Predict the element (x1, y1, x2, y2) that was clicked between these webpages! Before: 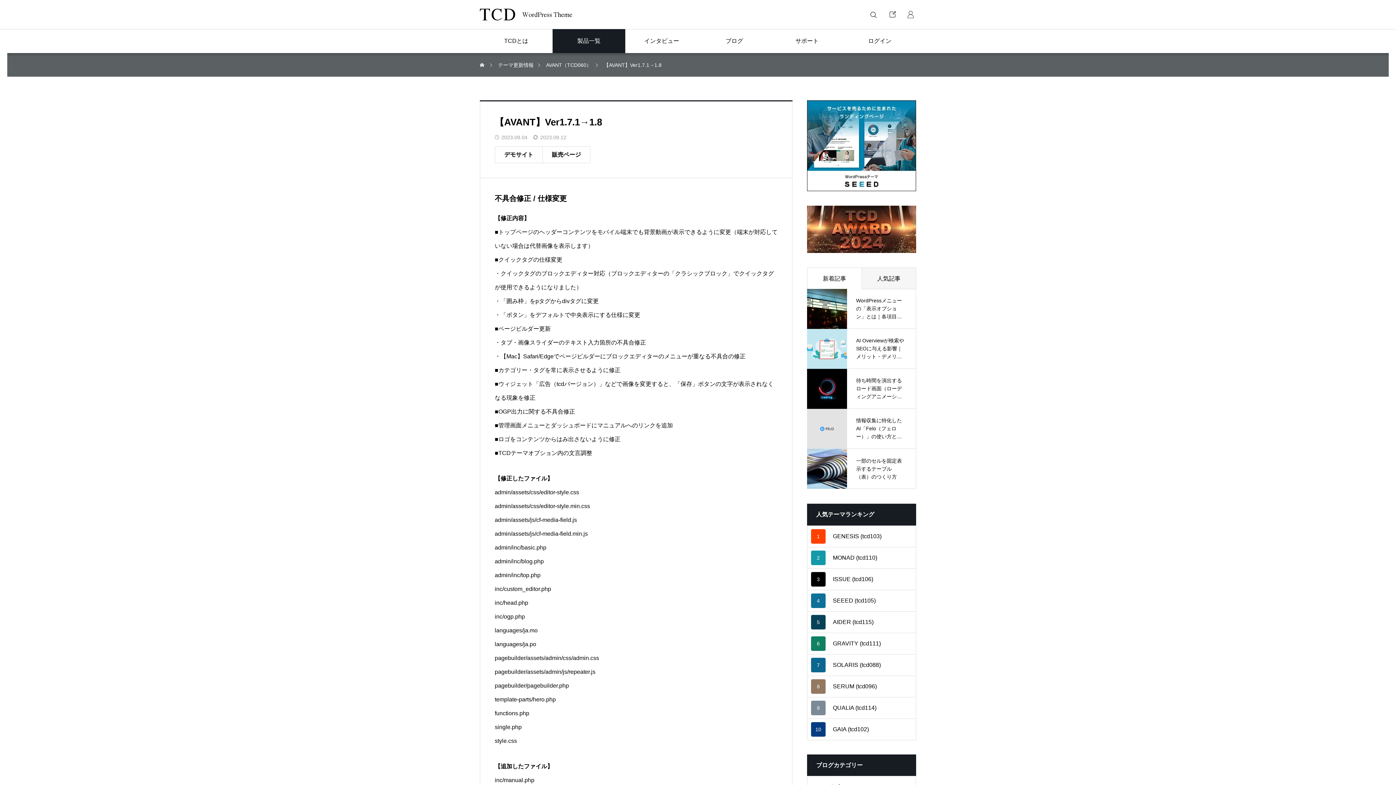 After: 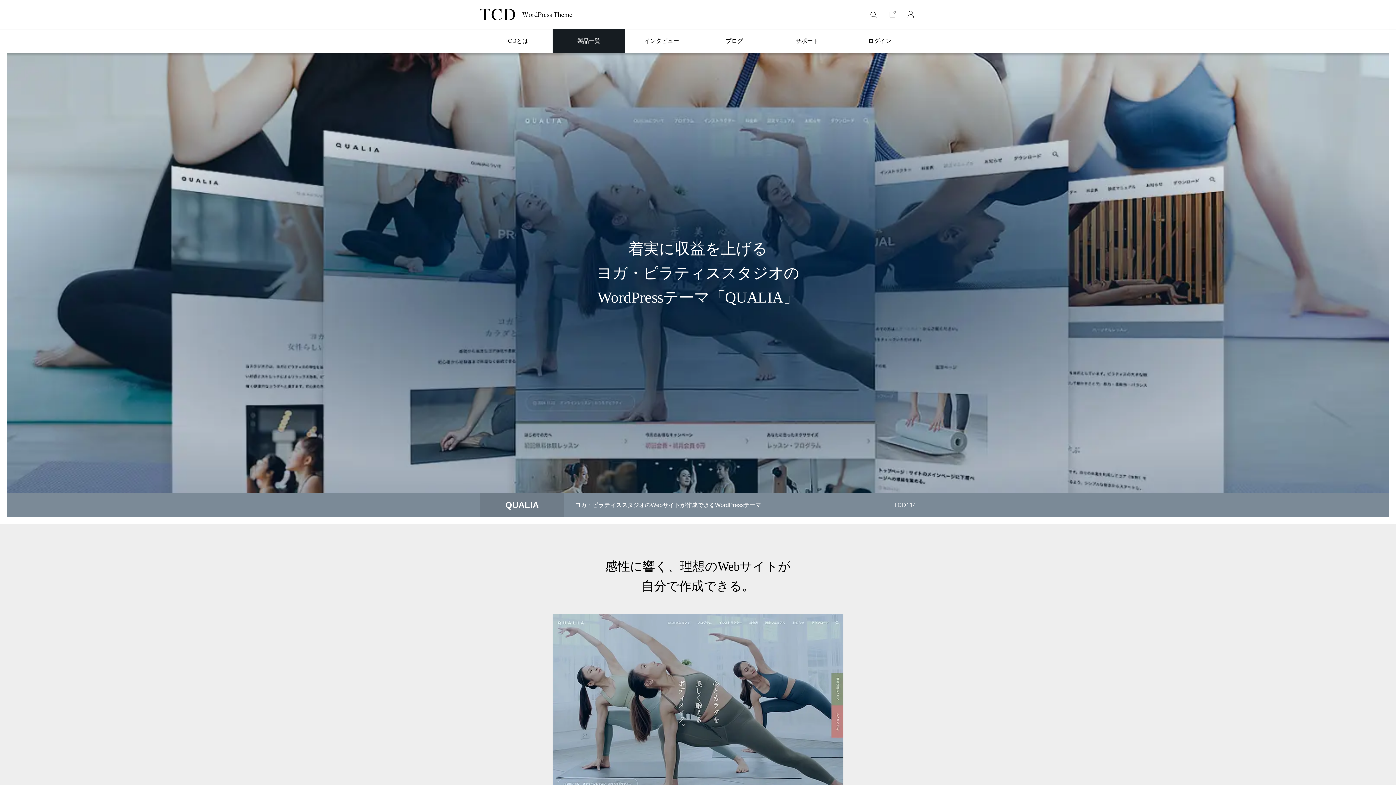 Action: bbox: (807, 697, 916, 719) label: 9
QUALIA (tcd114)